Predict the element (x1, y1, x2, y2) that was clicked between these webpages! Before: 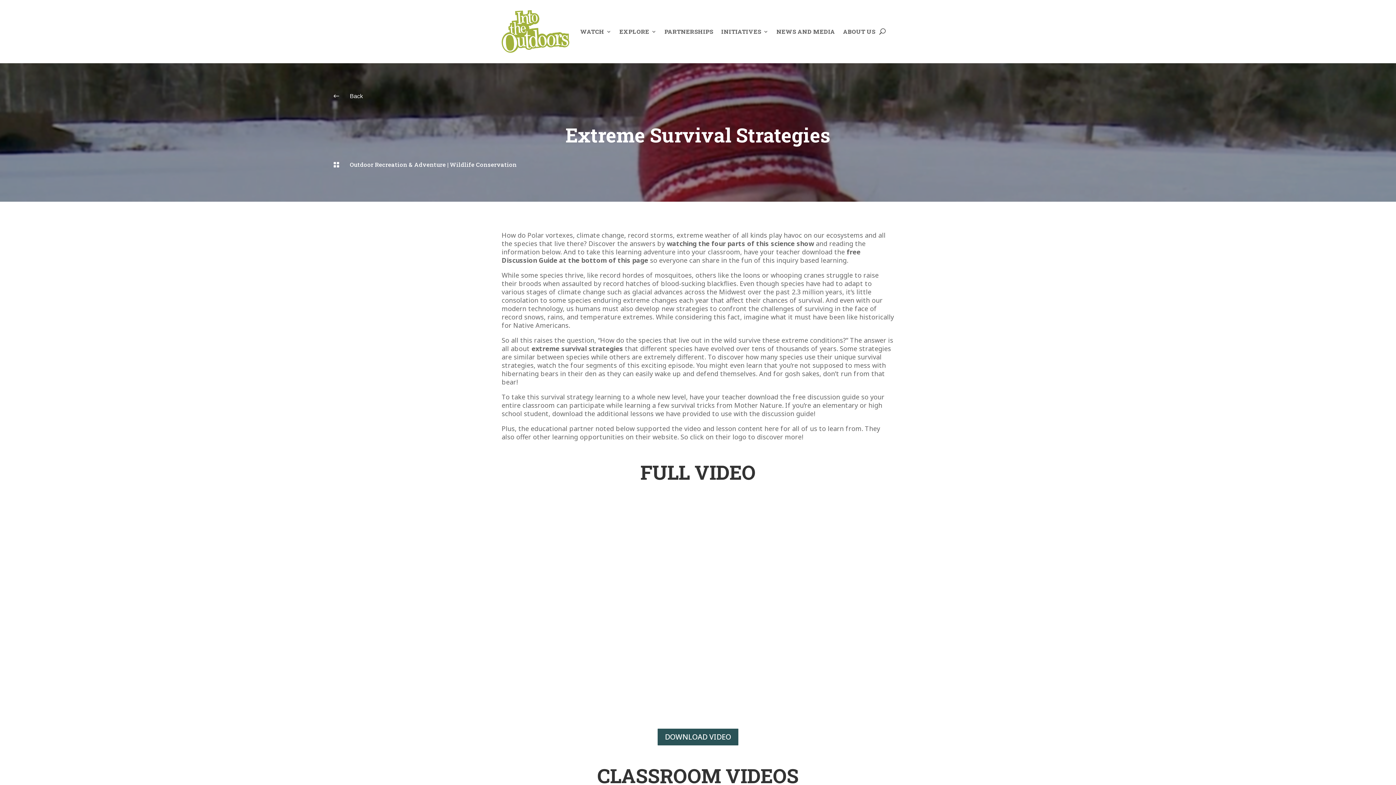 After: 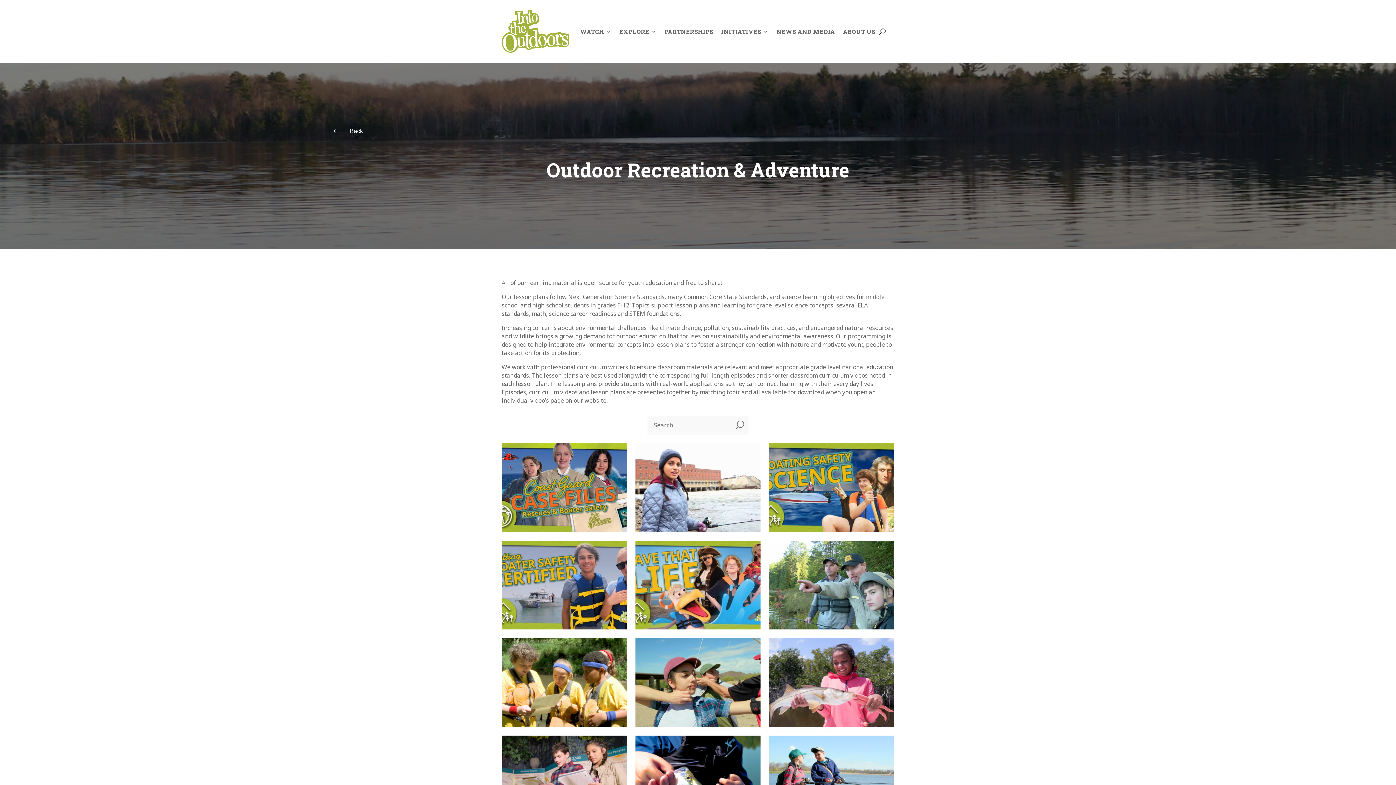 Action: bbox: (349, 160, 445, 168) label: Outdoor Recreation & Adventure